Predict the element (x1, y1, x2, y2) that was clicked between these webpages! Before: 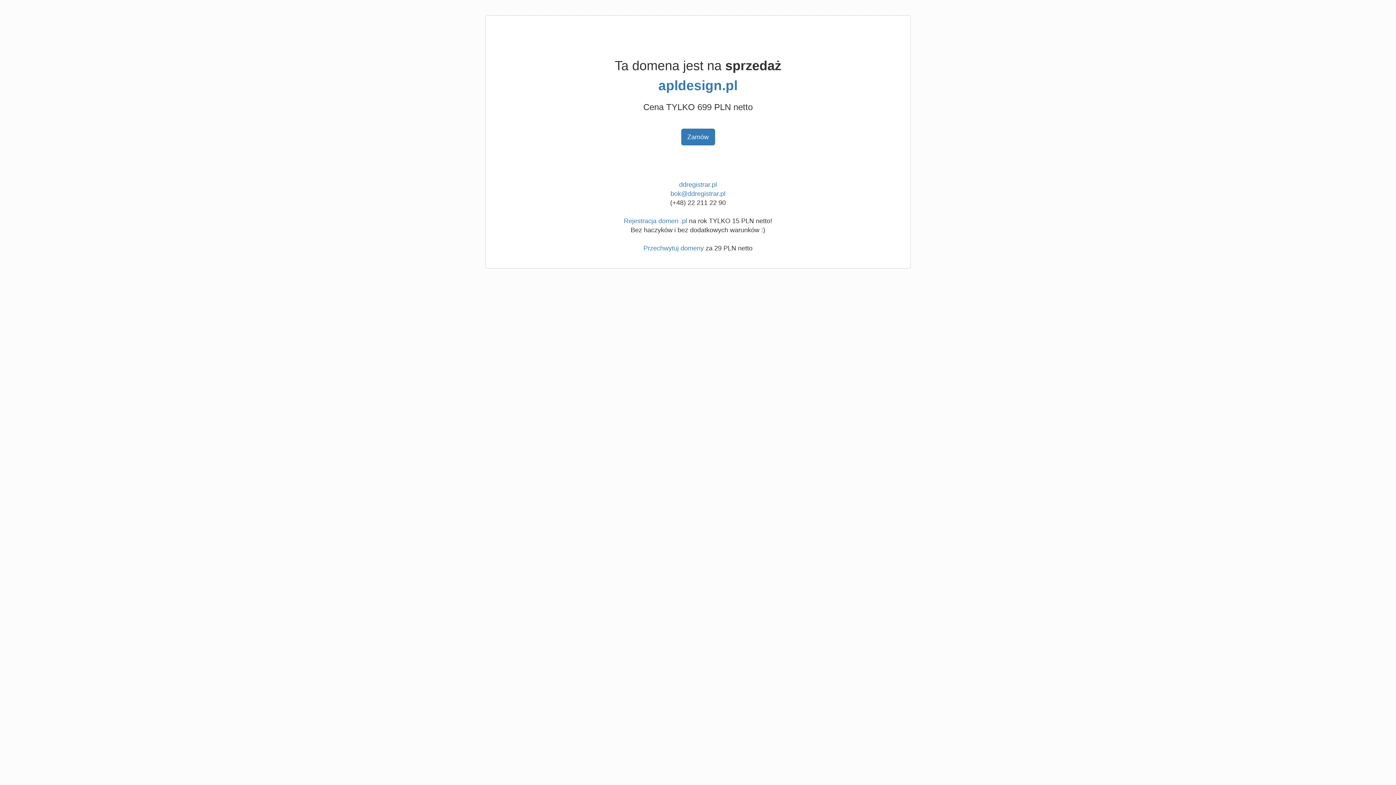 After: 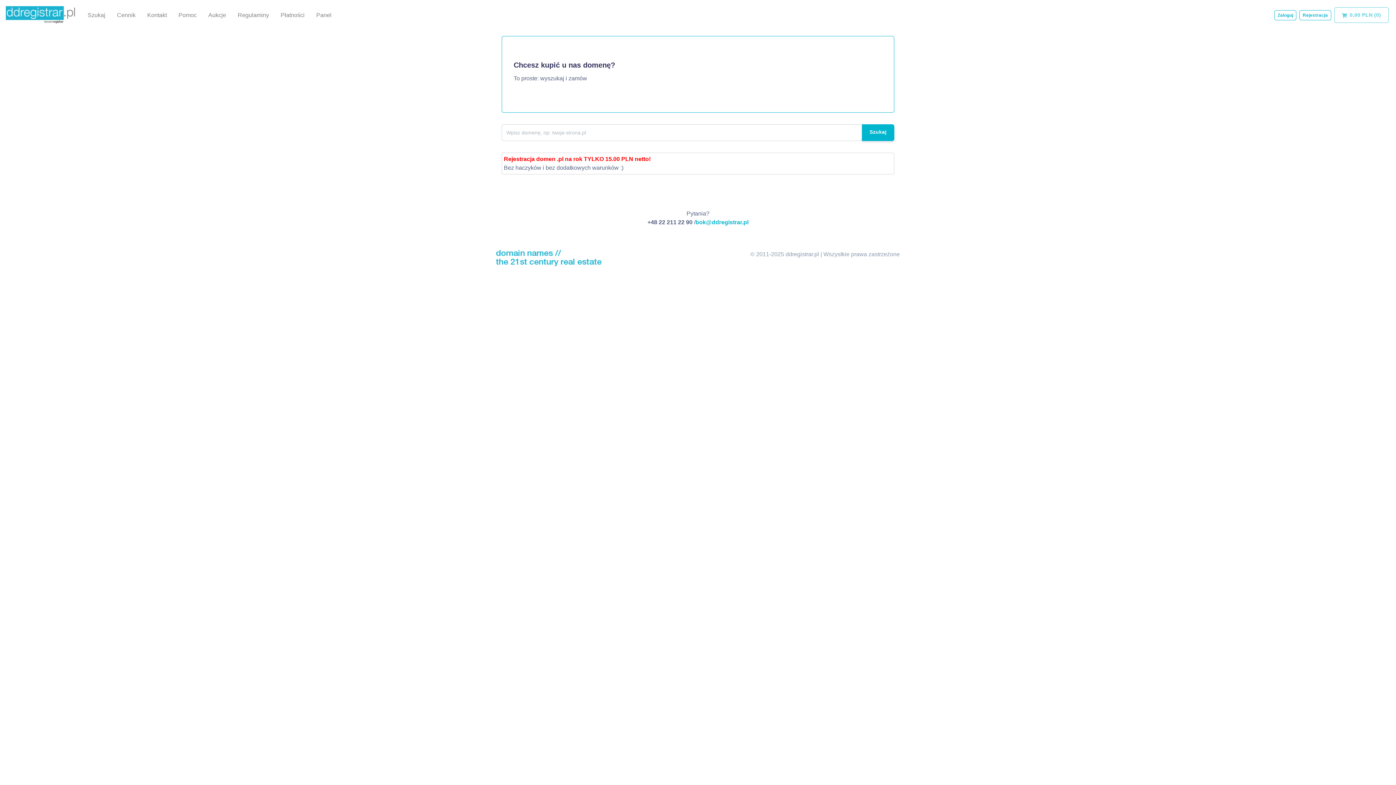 Action: label: Przechwytuj domeny bbox: (643, 244, 704, 252)